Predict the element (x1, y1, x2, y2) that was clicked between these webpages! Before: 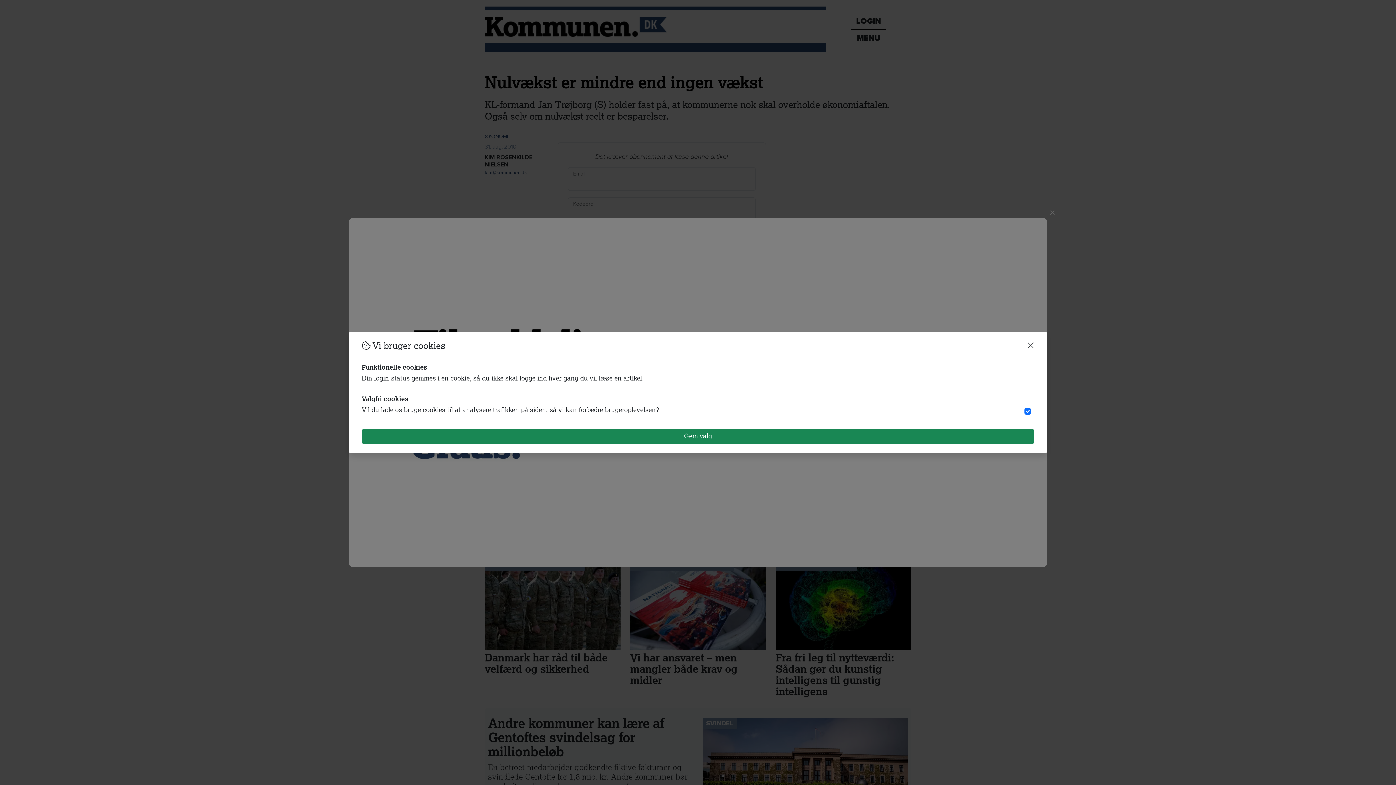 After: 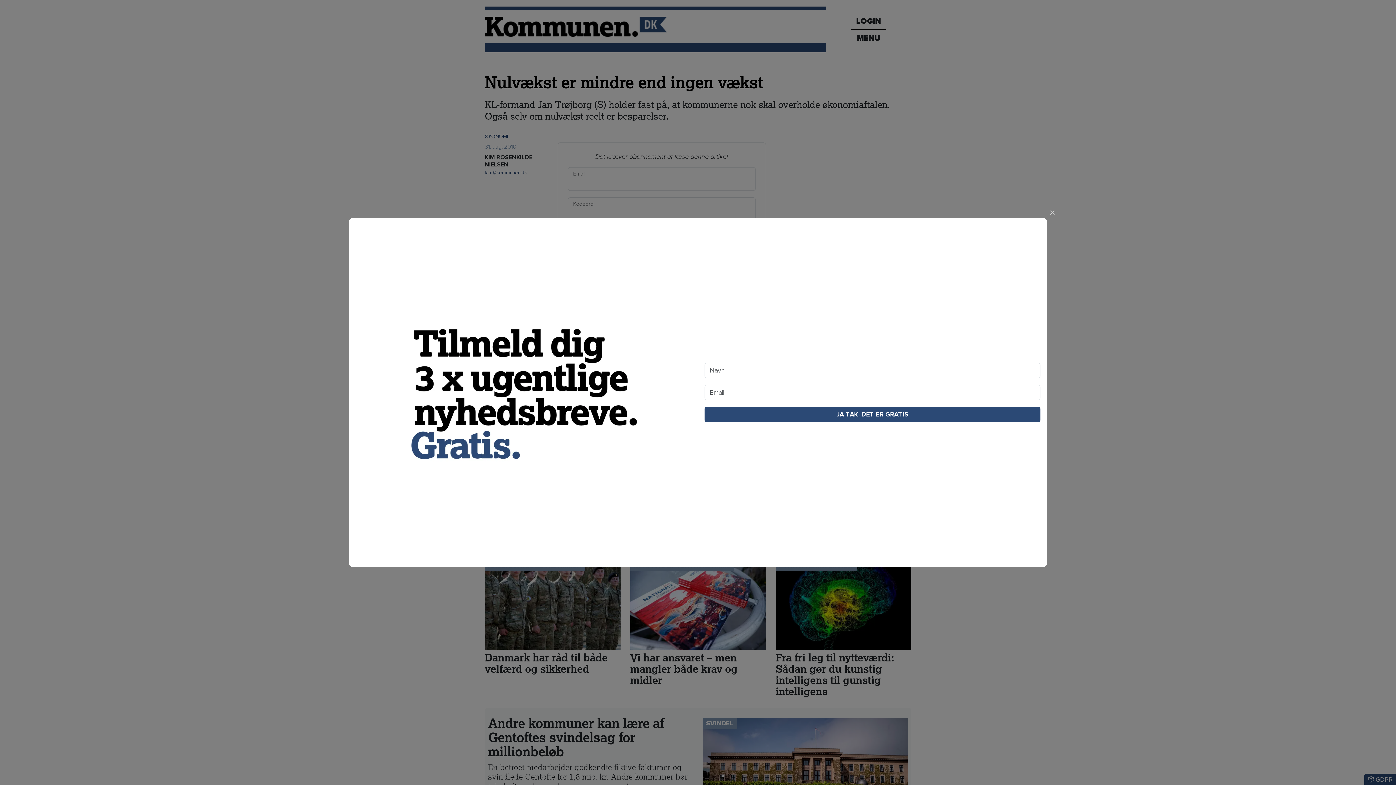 Action: bbox: (361, 429, 1034, 444) label: Gem valg